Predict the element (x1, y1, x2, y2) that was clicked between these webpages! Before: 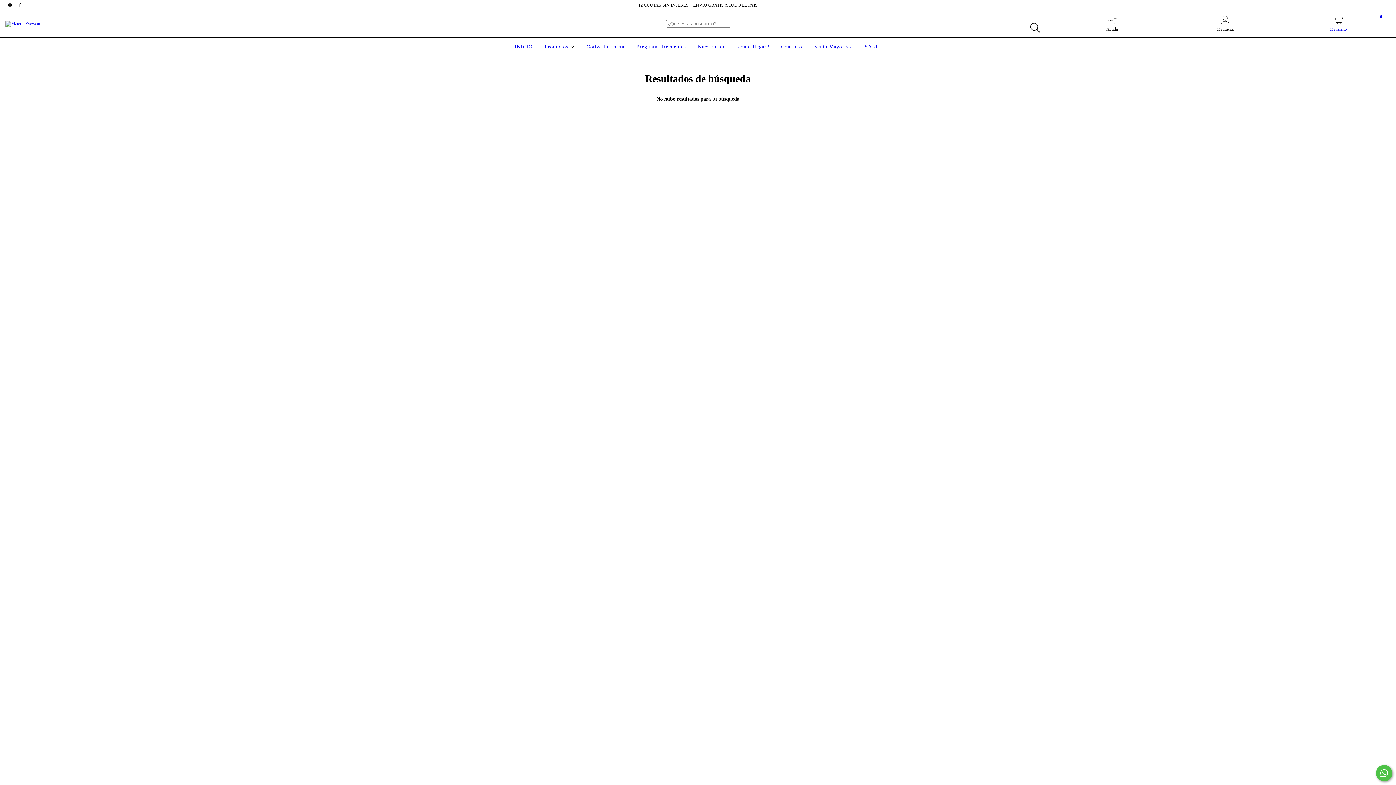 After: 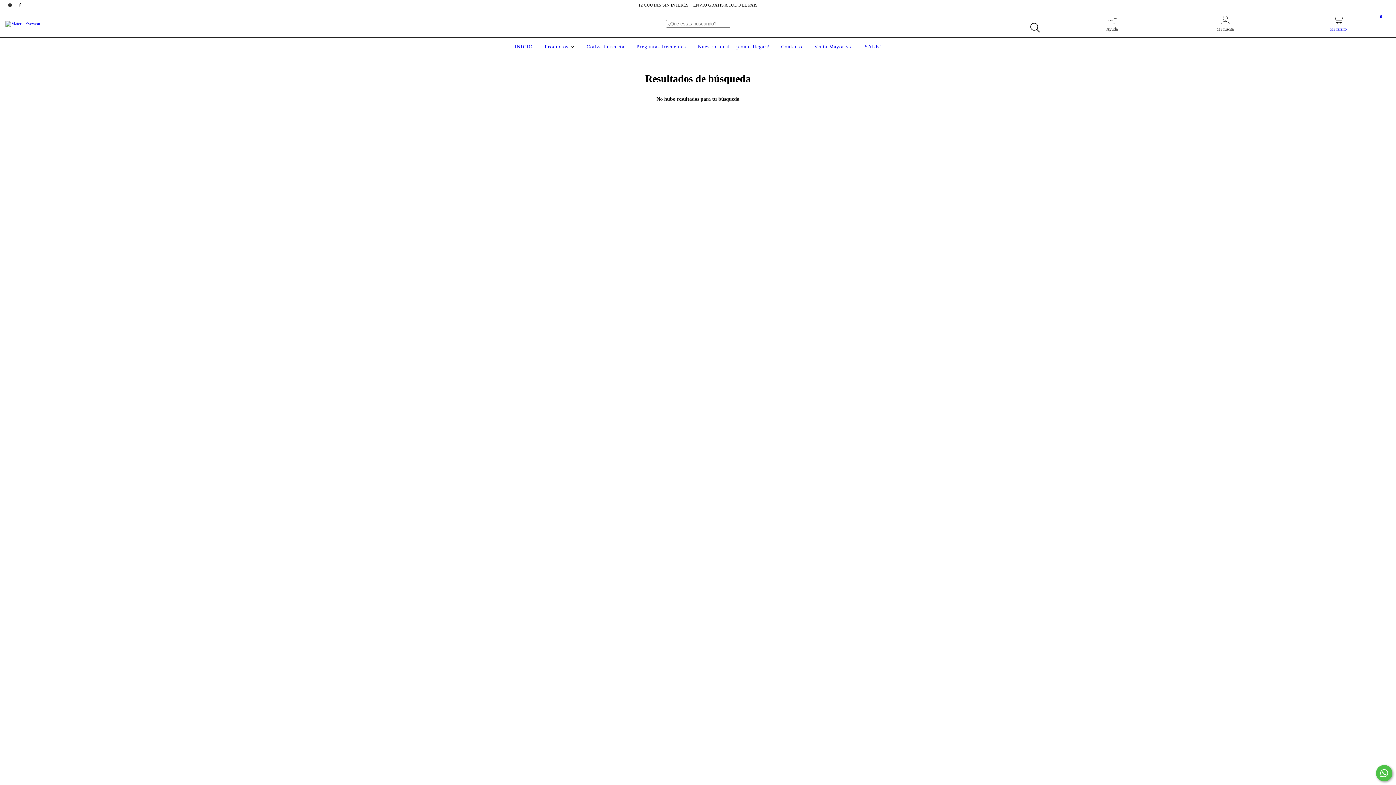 Action: label: Mi carrito
0 bbox: (1282, 19, 1394, 32)